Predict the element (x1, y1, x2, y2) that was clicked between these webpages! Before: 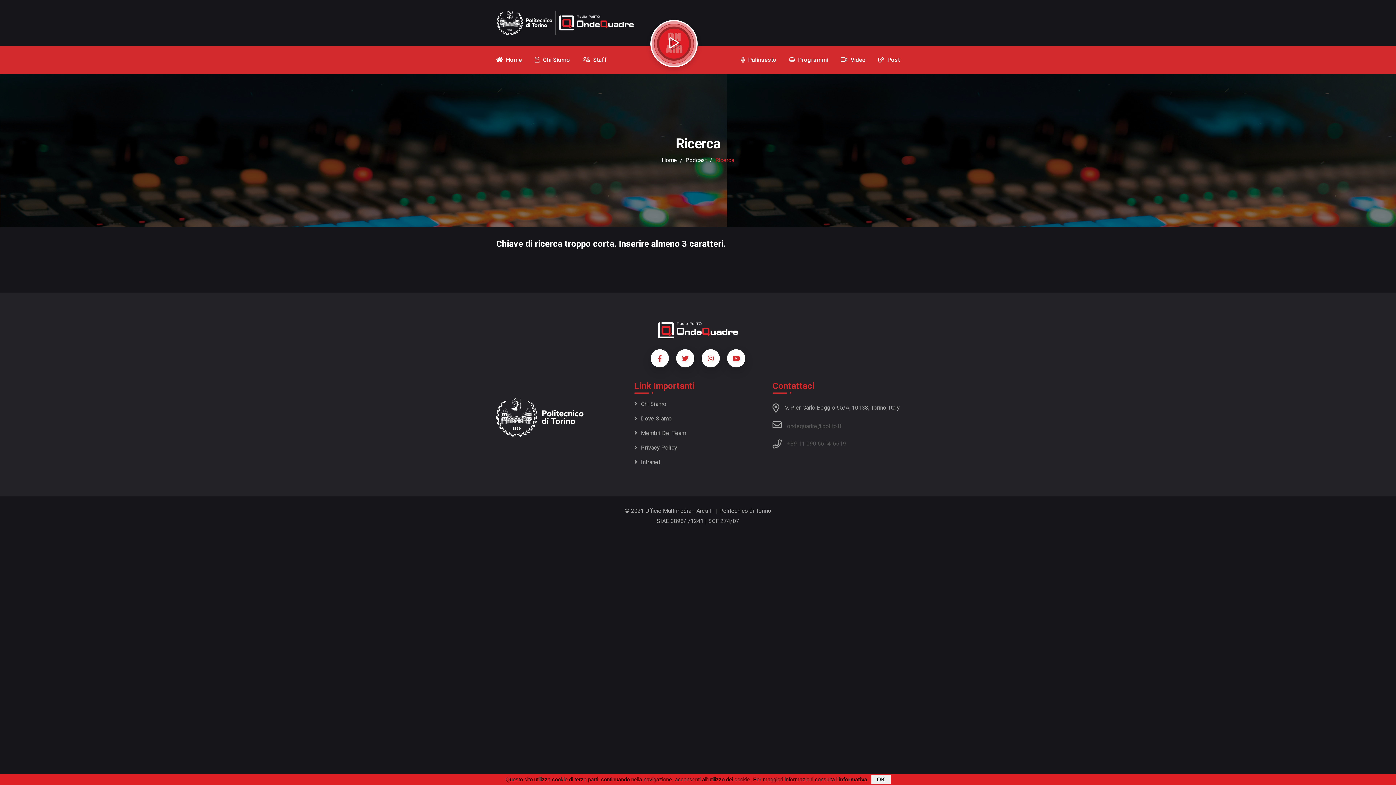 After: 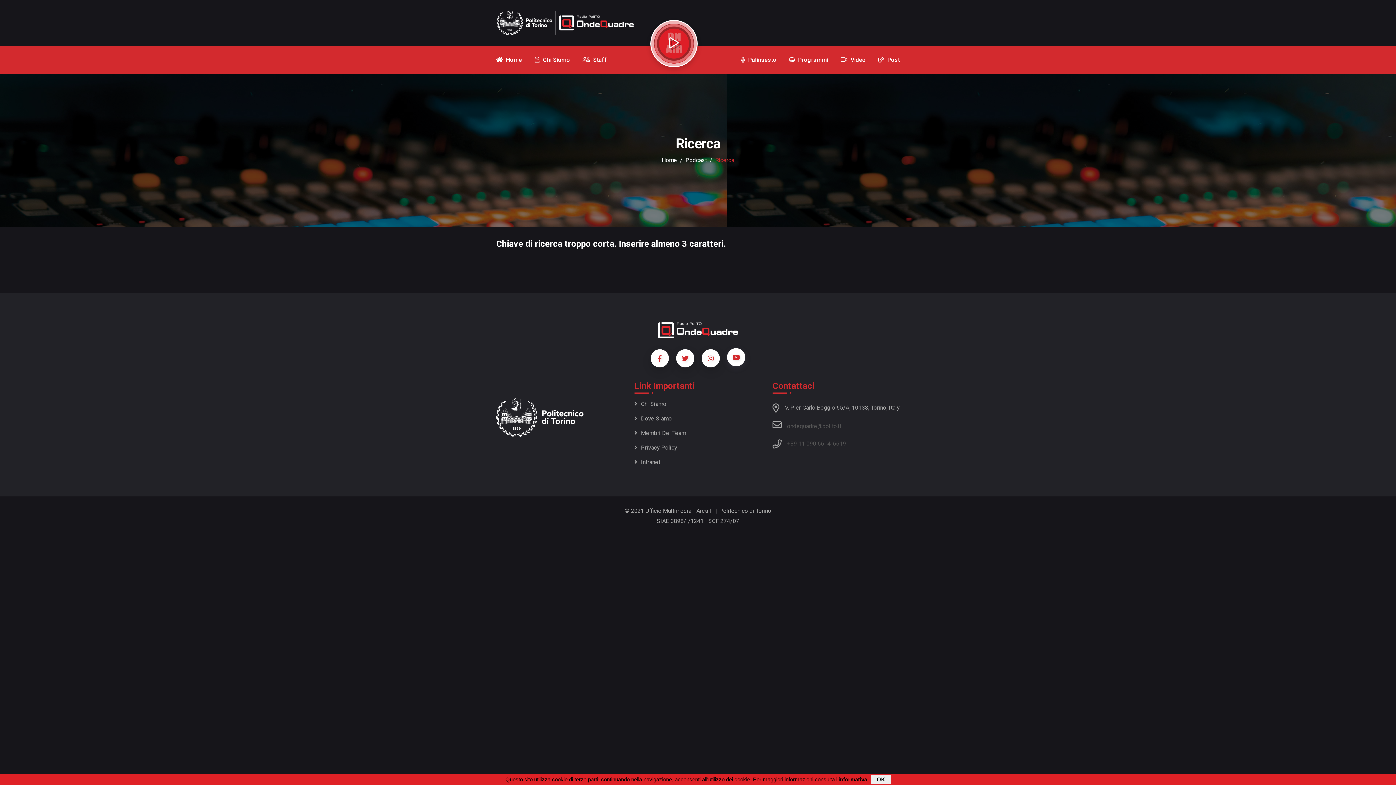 Action: bbox: (727, 349, 745, 367)